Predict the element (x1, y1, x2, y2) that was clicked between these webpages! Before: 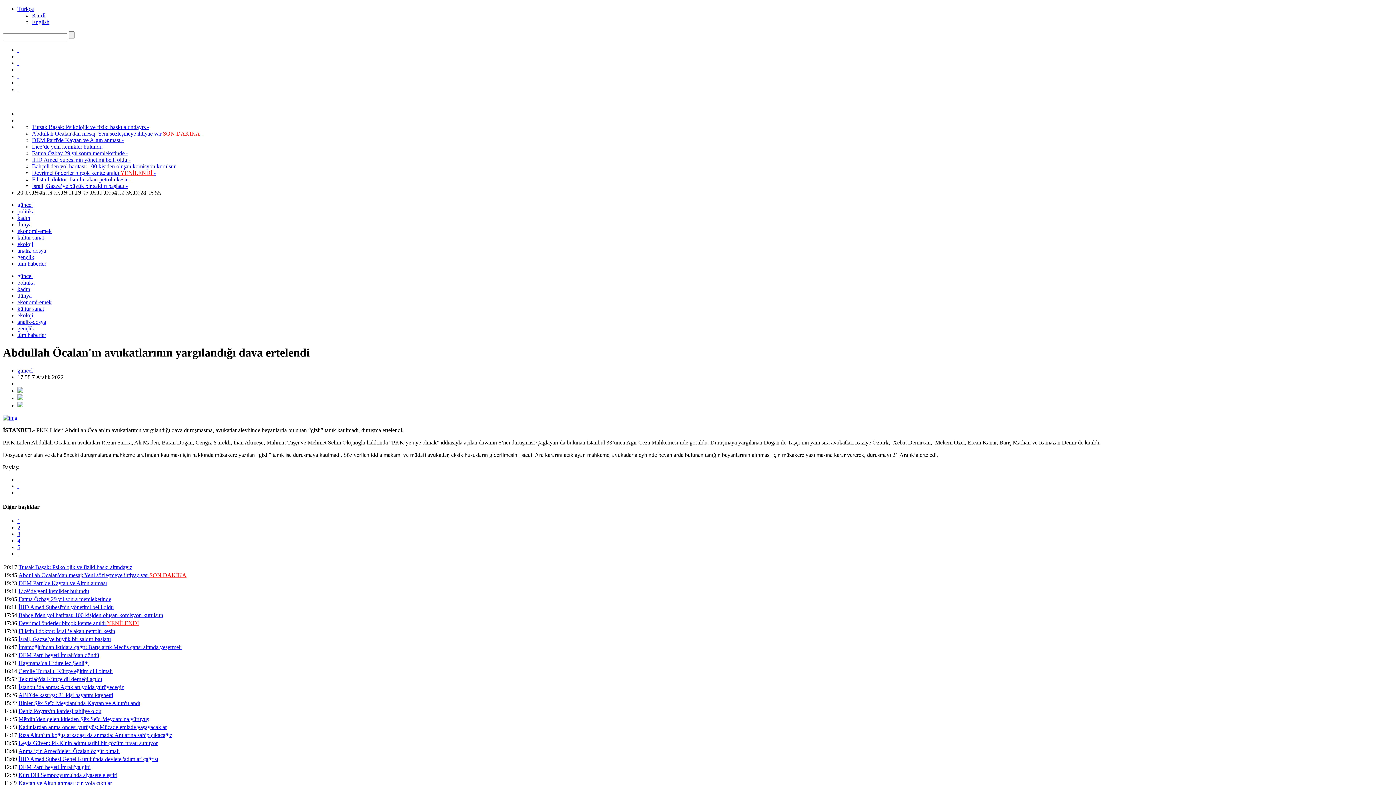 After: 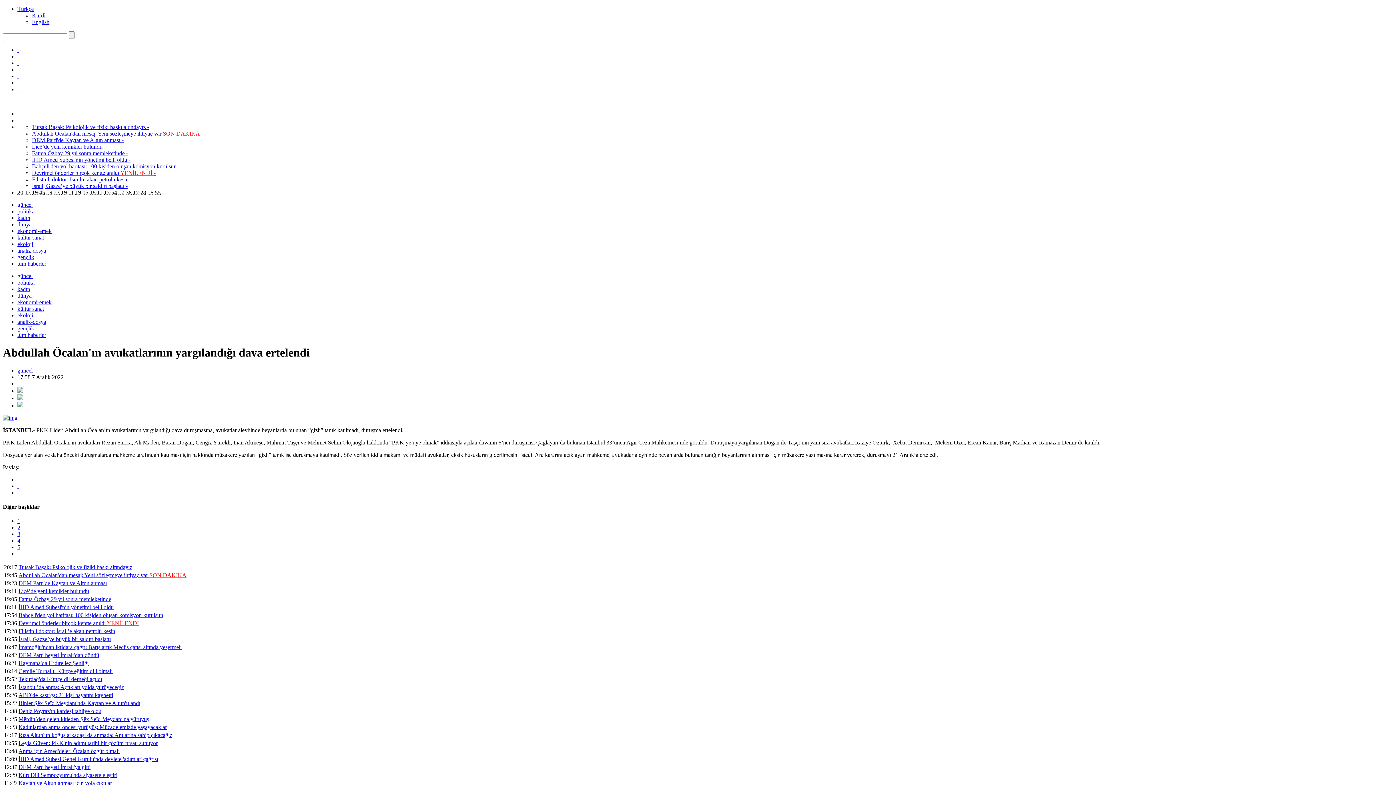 Action: bbox: (17, 79, 18, 85) label:  